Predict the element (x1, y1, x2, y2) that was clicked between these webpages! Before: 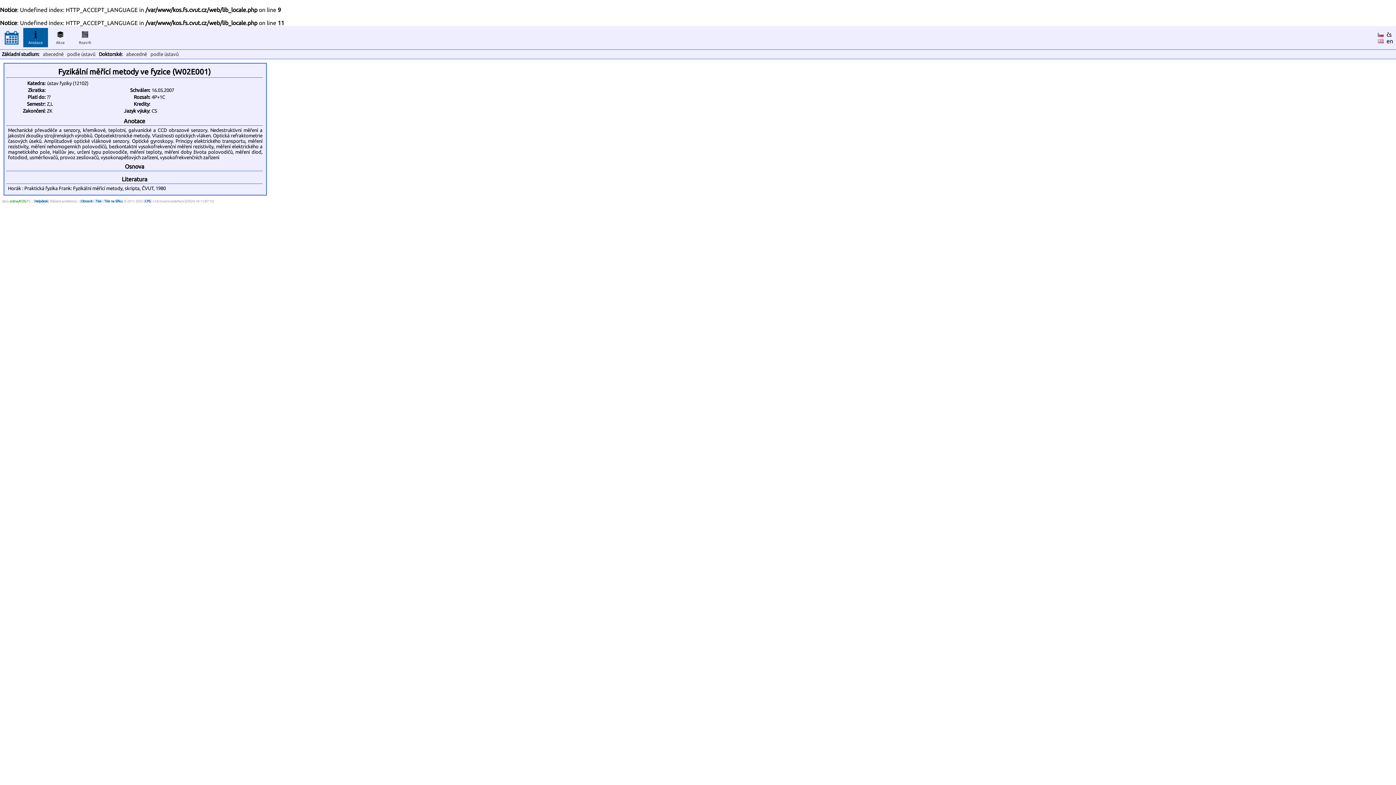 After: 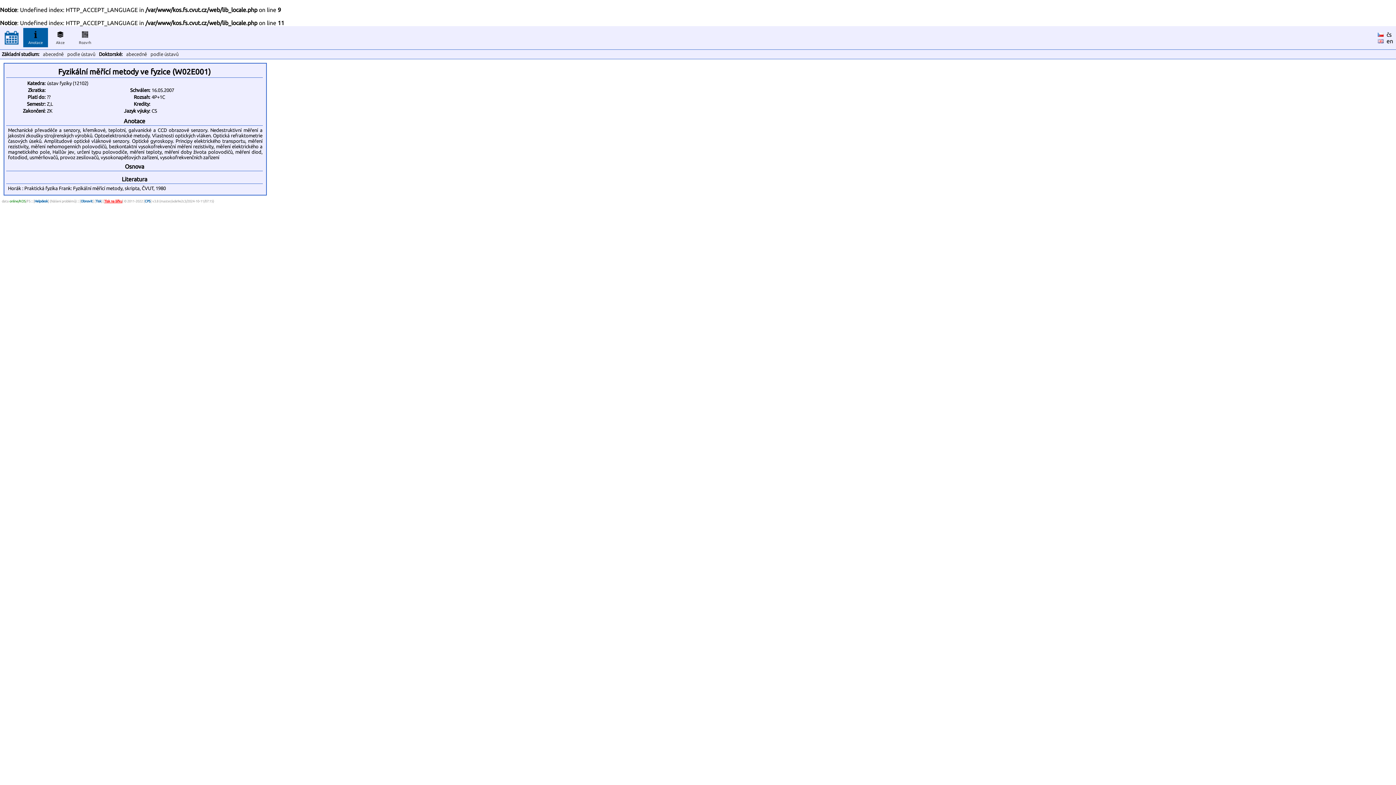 Action: label: Tisk na šířku bbox: (104, 199, 122, 203)